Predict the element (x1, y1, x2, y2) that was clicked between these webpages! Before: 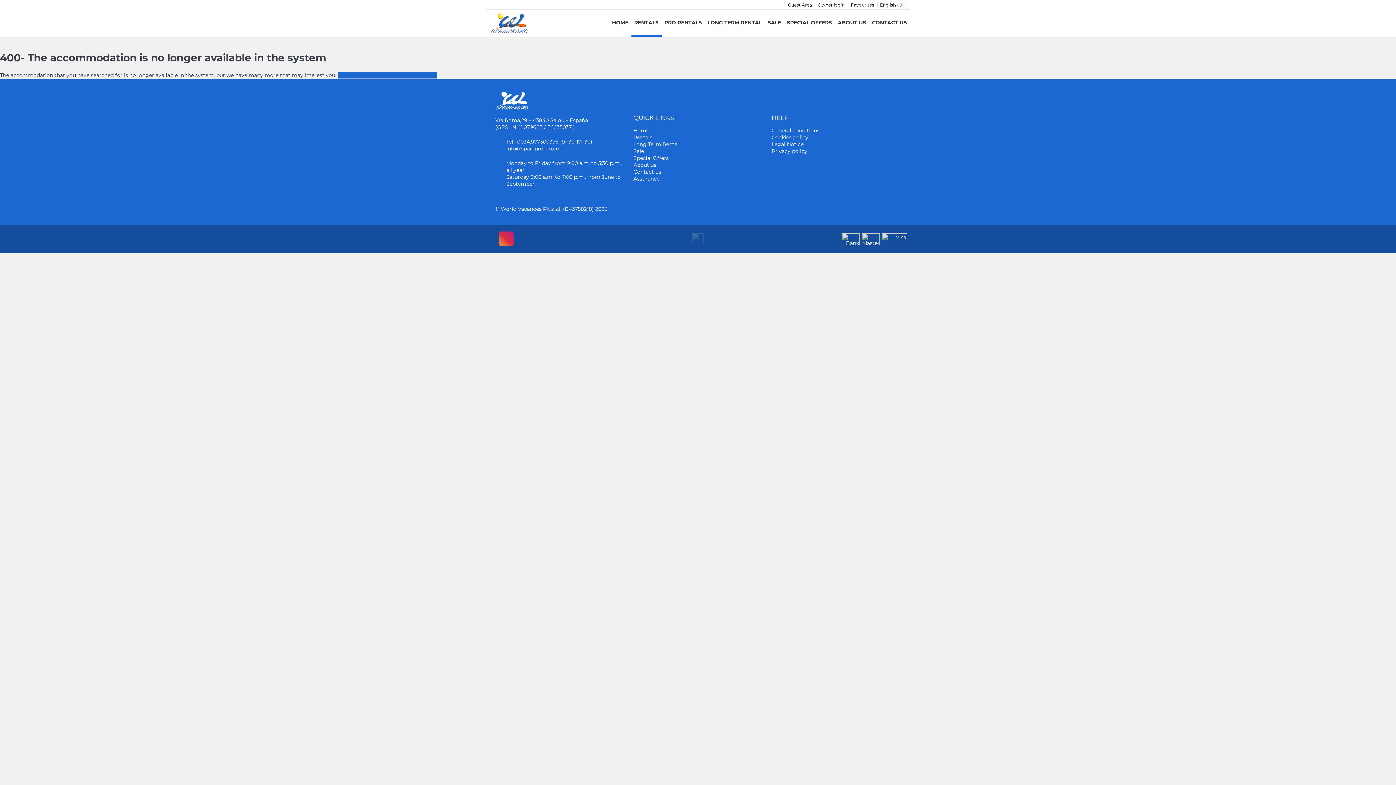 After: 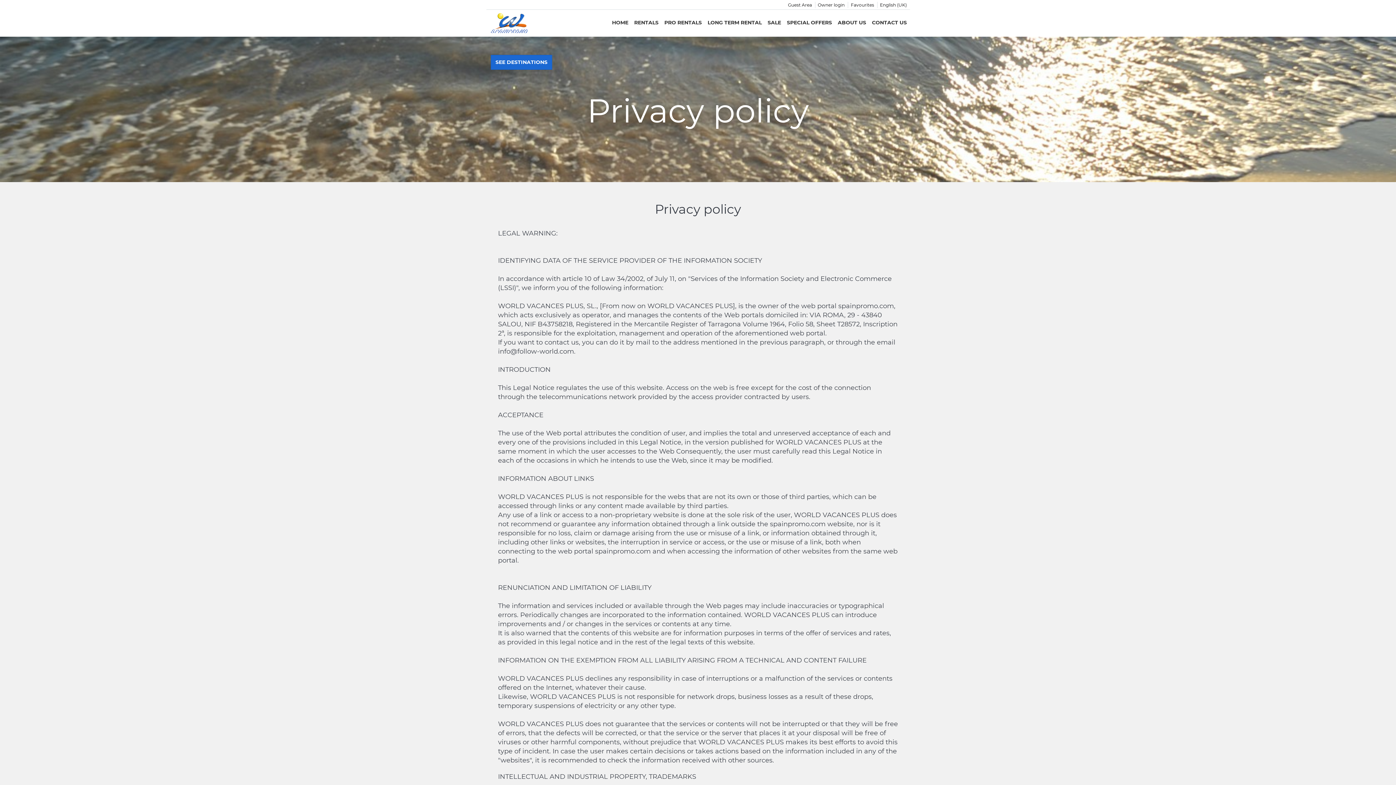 Action: bbox: (771, 147, 807, 154) label: Privacy policy